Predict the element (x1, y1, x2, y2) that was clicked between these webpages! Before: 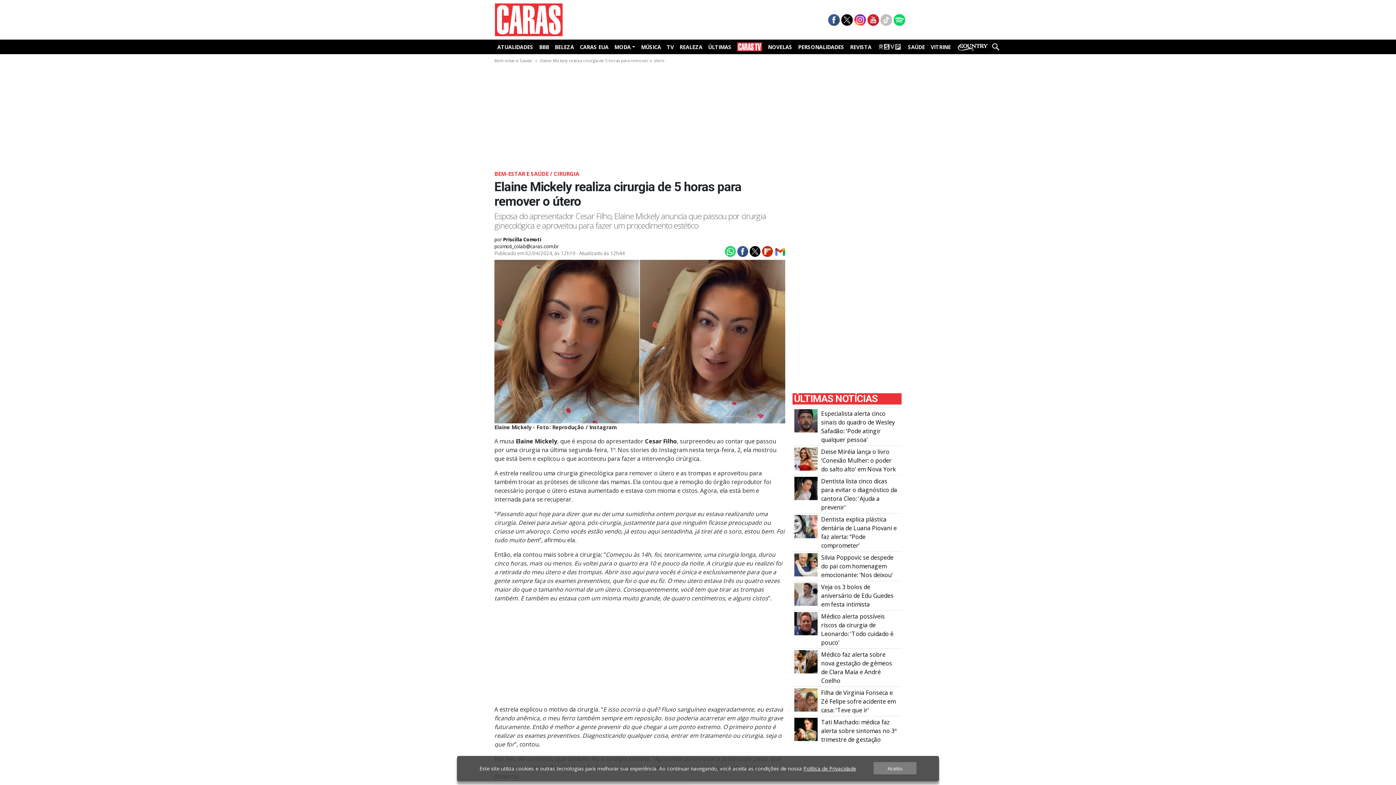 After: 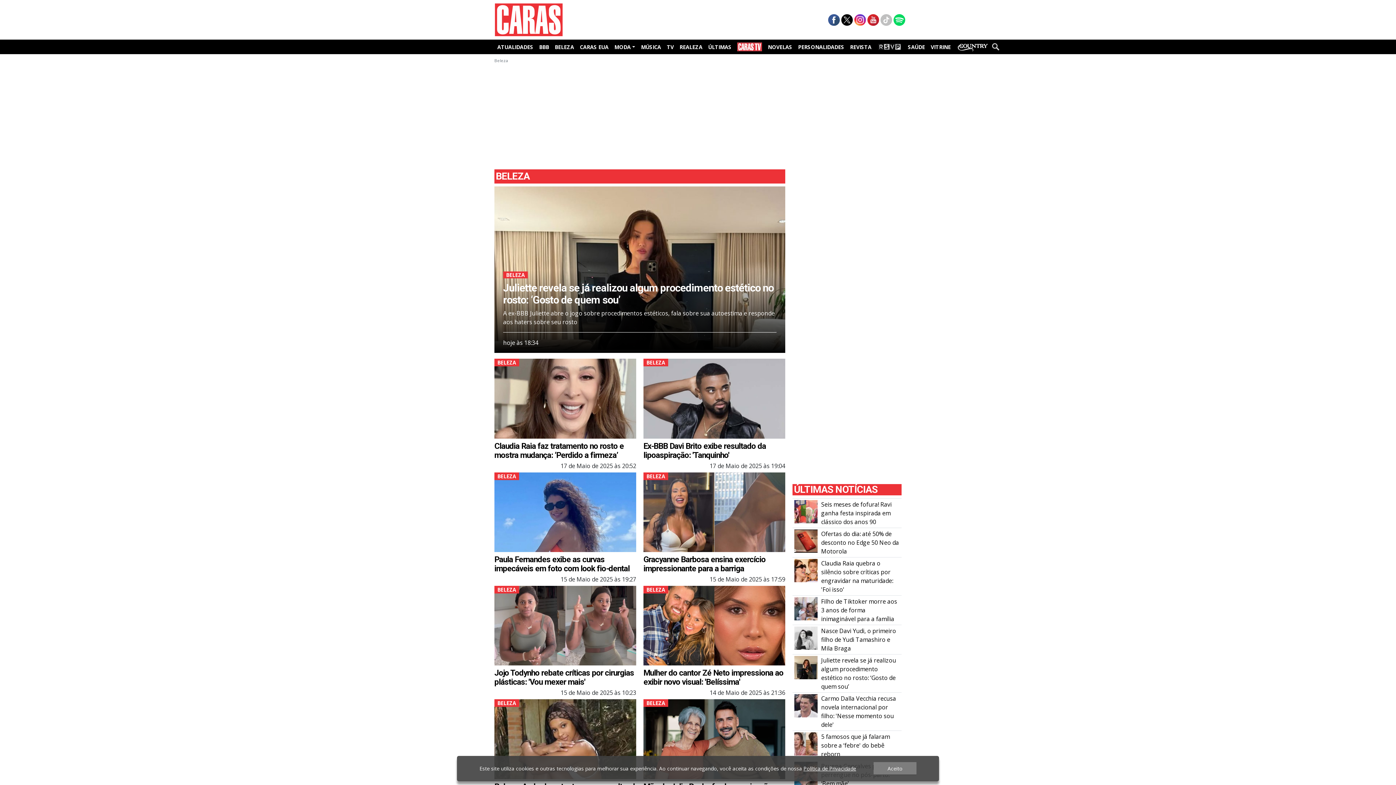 Action: label: BELEZA bbox: (552, 41, 577, 52)